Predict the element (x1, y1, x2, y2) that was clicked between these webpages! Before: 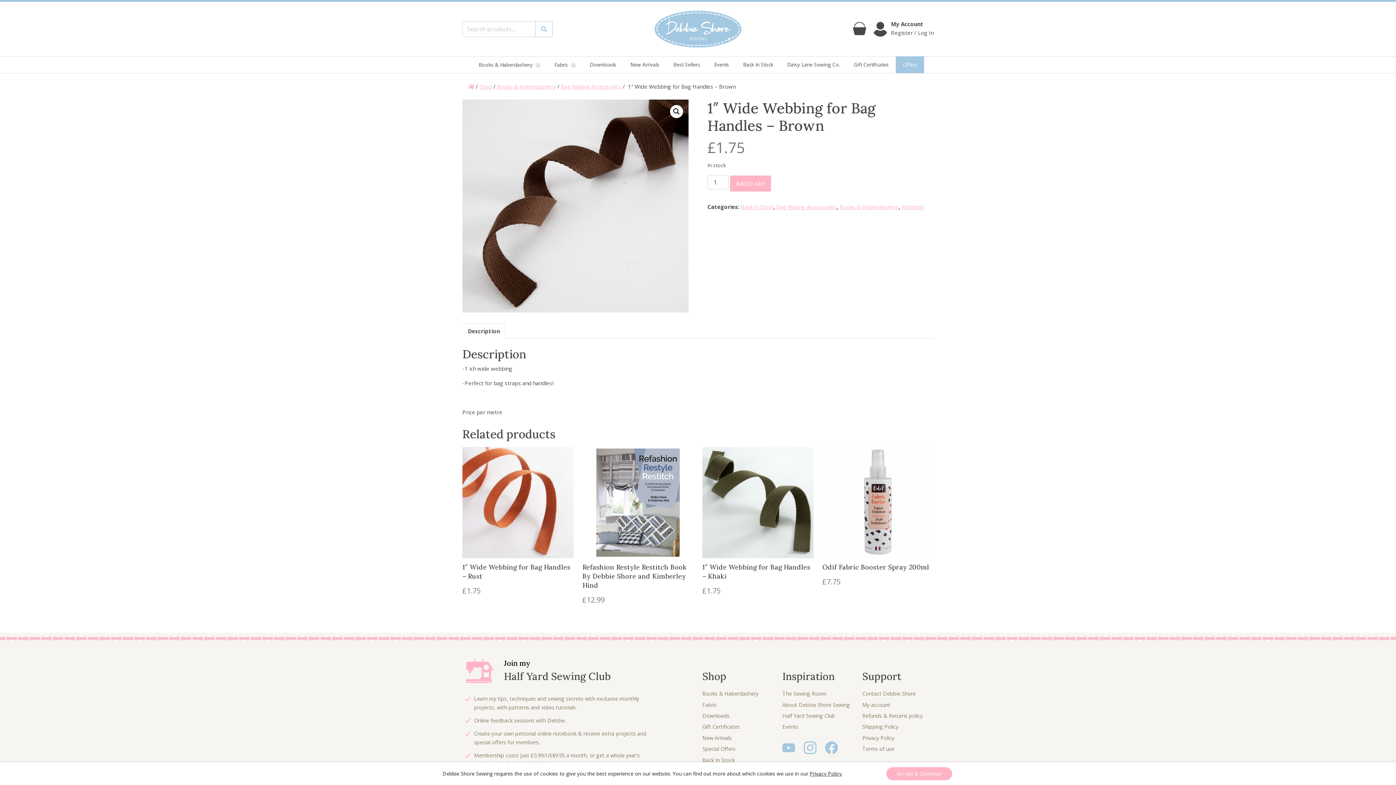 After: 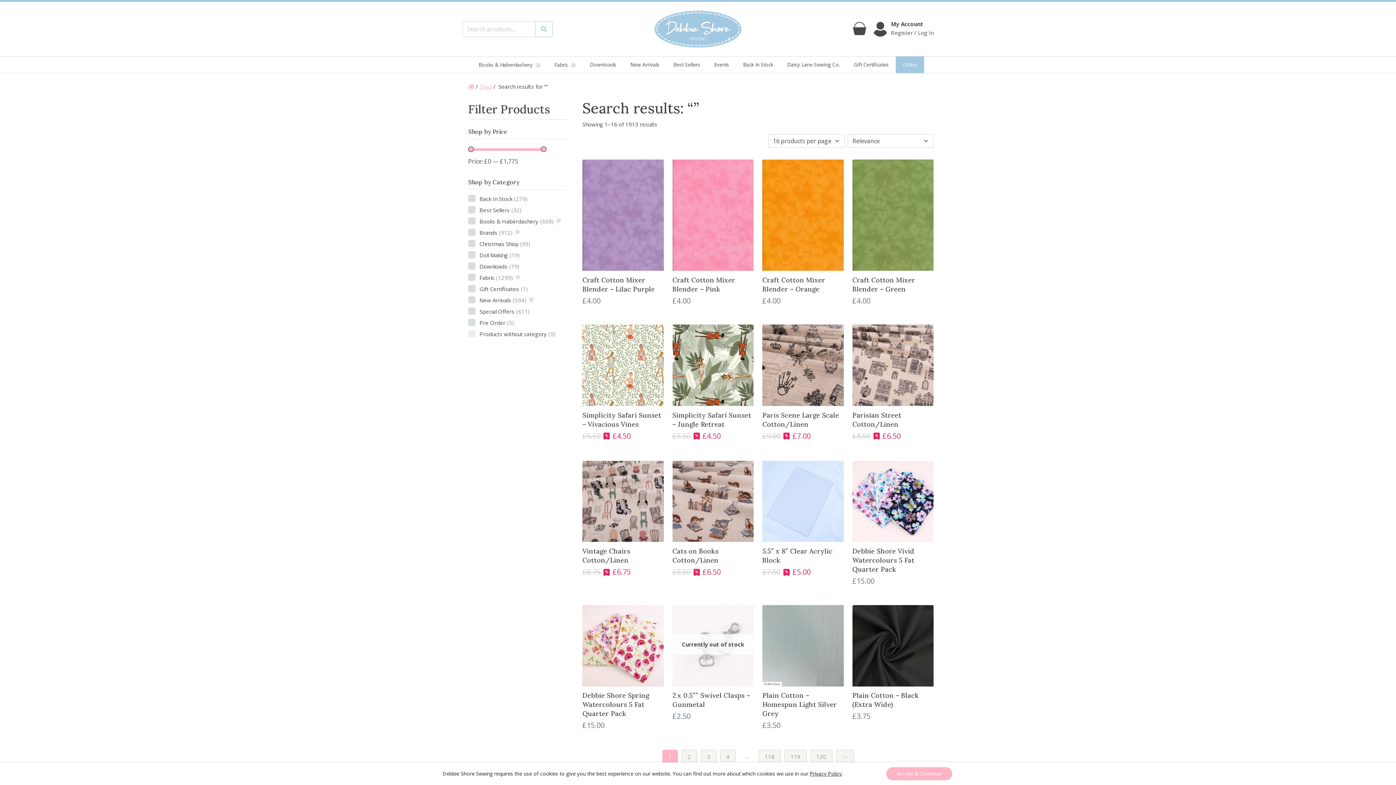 Action: label: Search bbox: (535, 20, 552, 37)